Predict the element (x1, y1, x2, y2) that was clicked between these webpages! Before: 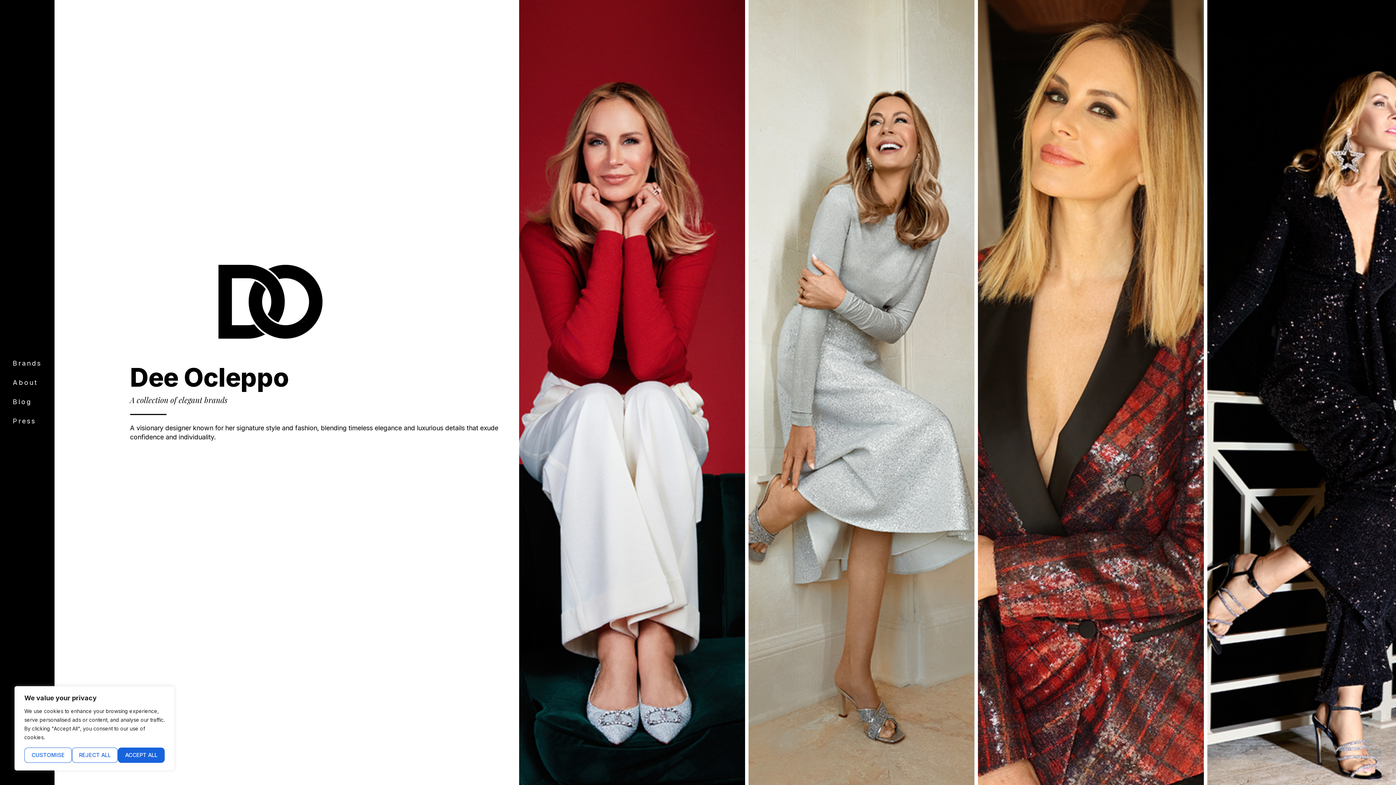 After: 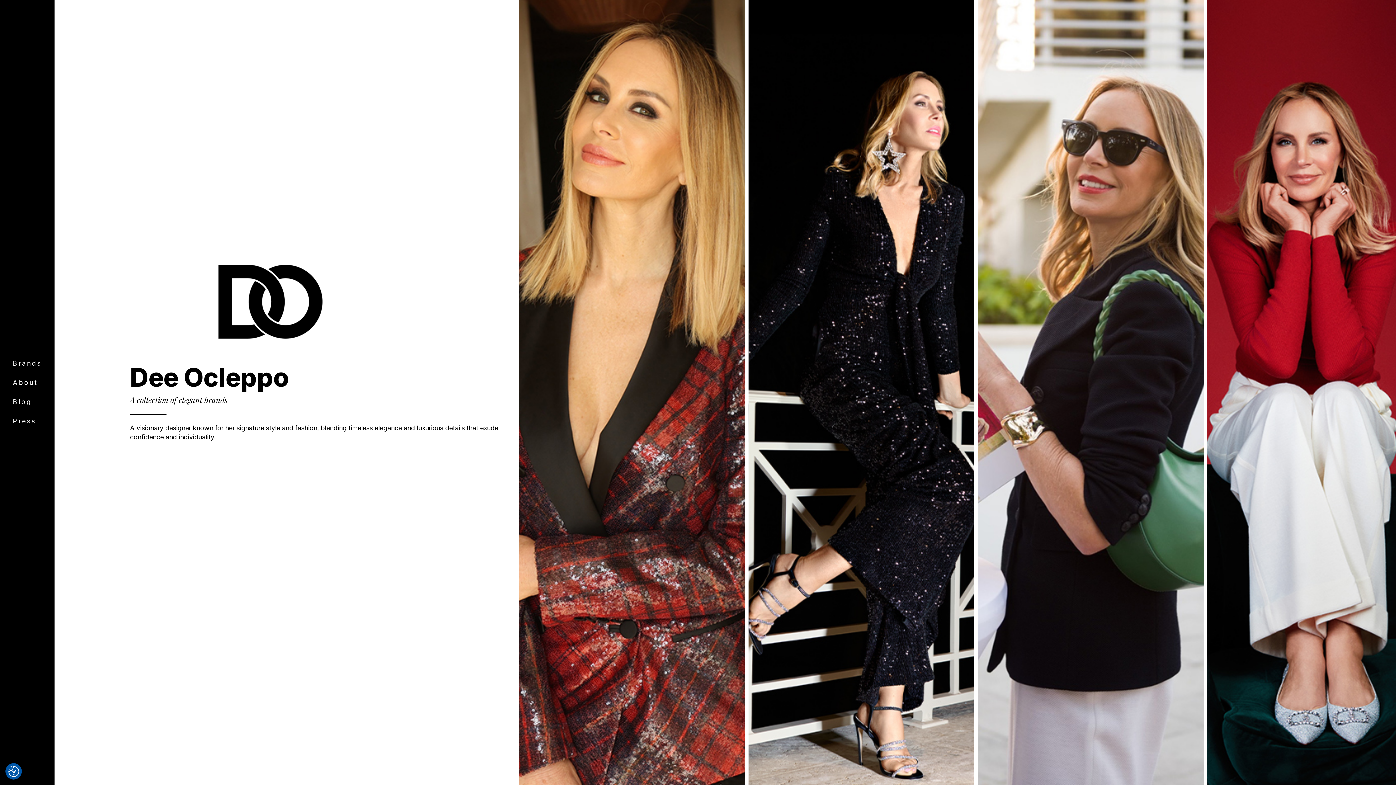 Action: label: Accept All bbox: (117, 748, 164, 763)